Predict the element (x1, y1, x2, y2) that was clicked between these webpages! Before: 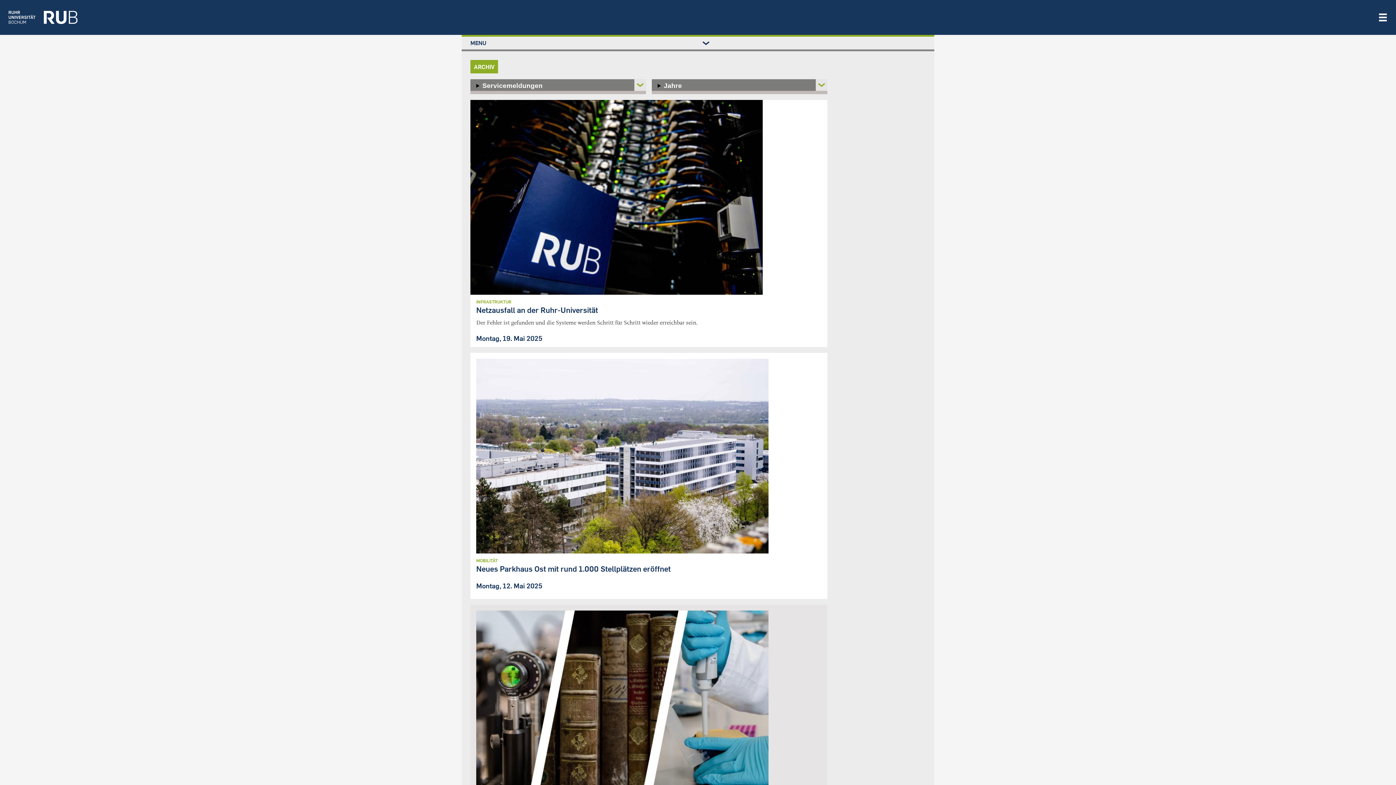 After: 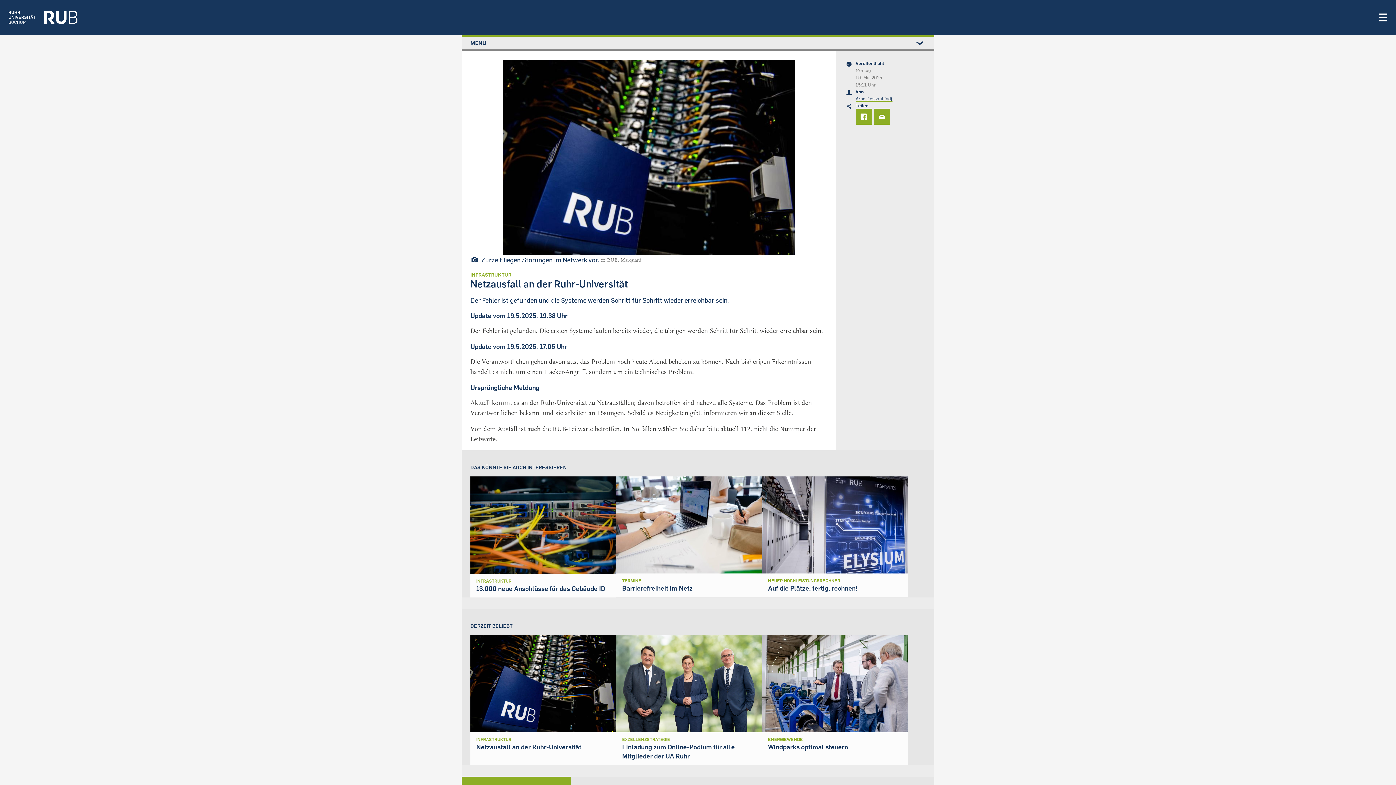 Action: bbox: (470, 100, 827, 294)